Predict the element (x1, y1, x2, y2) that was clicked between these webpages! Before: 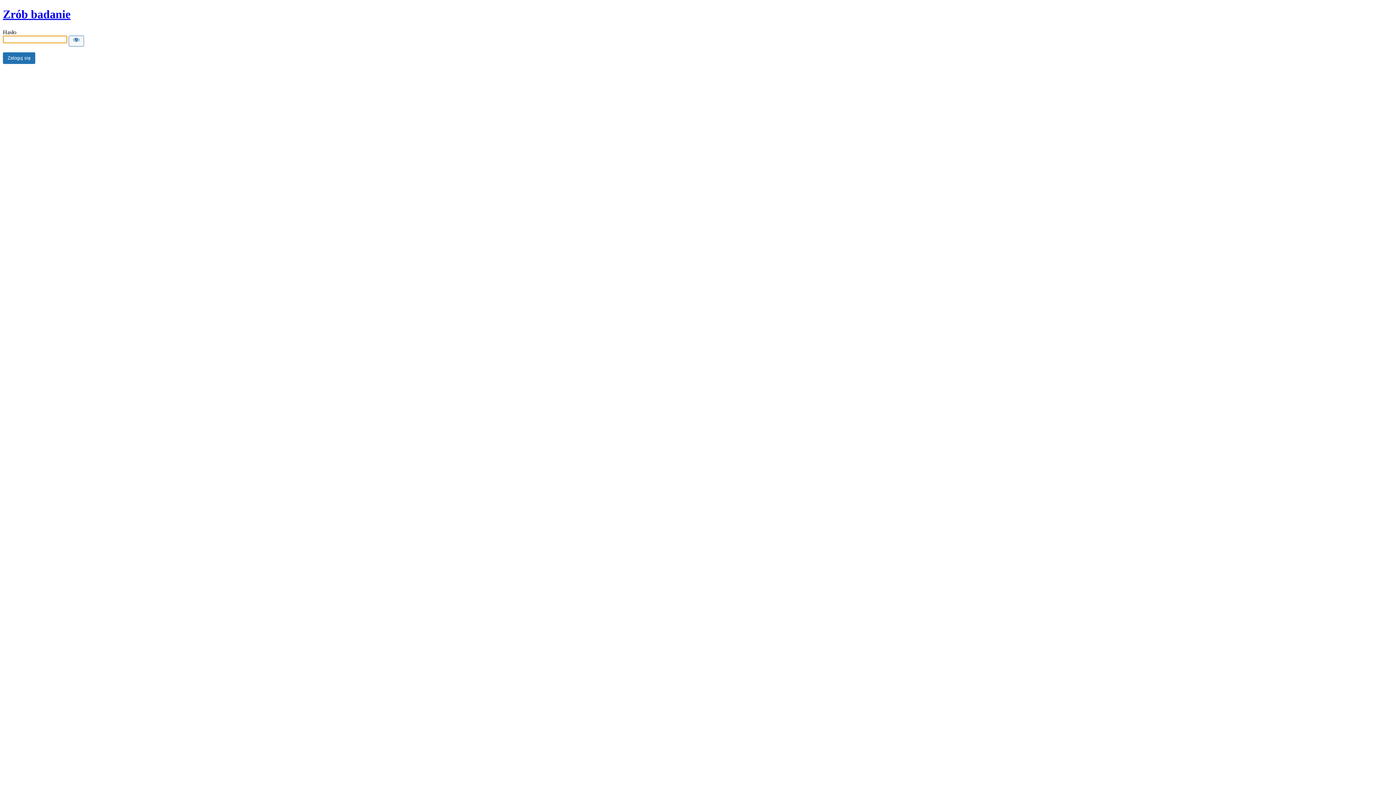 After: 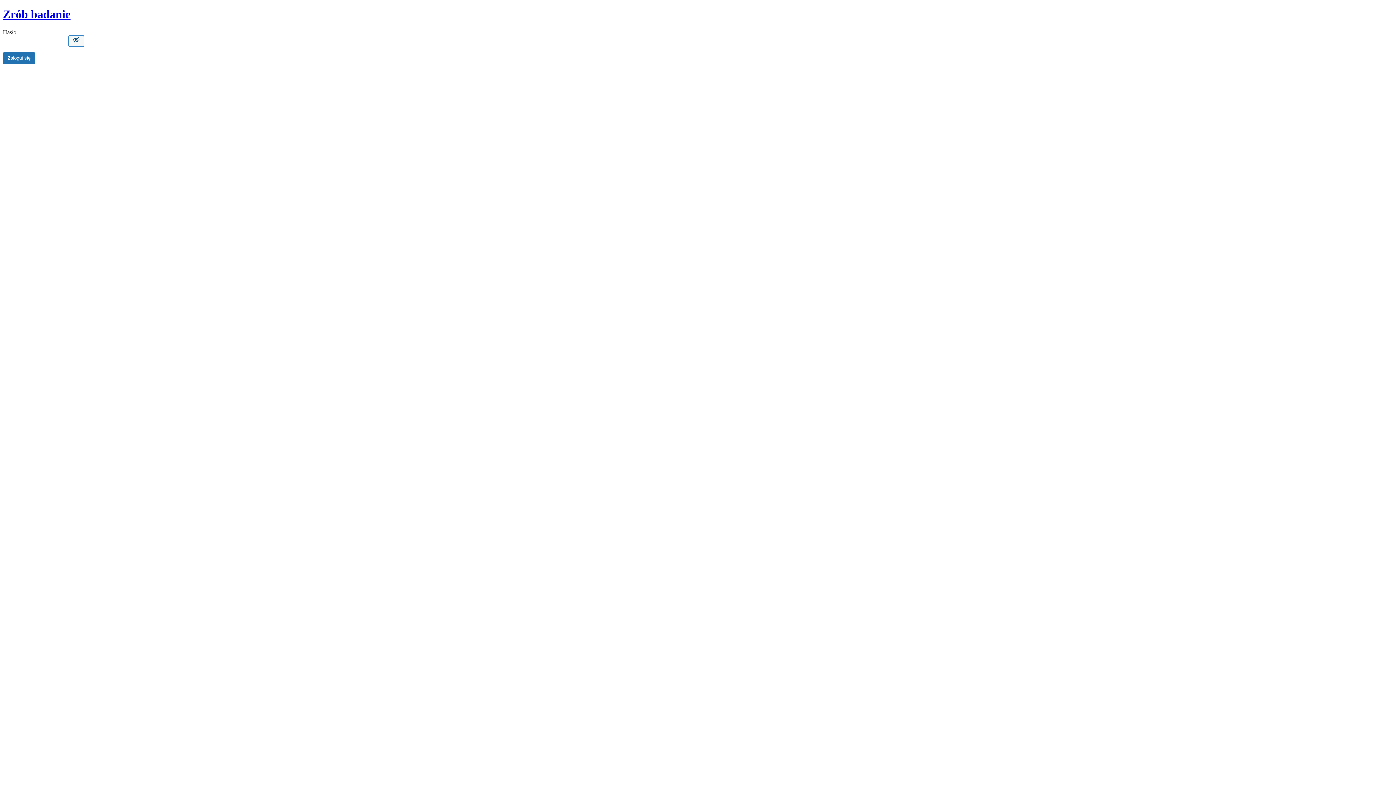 Action: label: Show password bbox: (68, 35, 84, 46)